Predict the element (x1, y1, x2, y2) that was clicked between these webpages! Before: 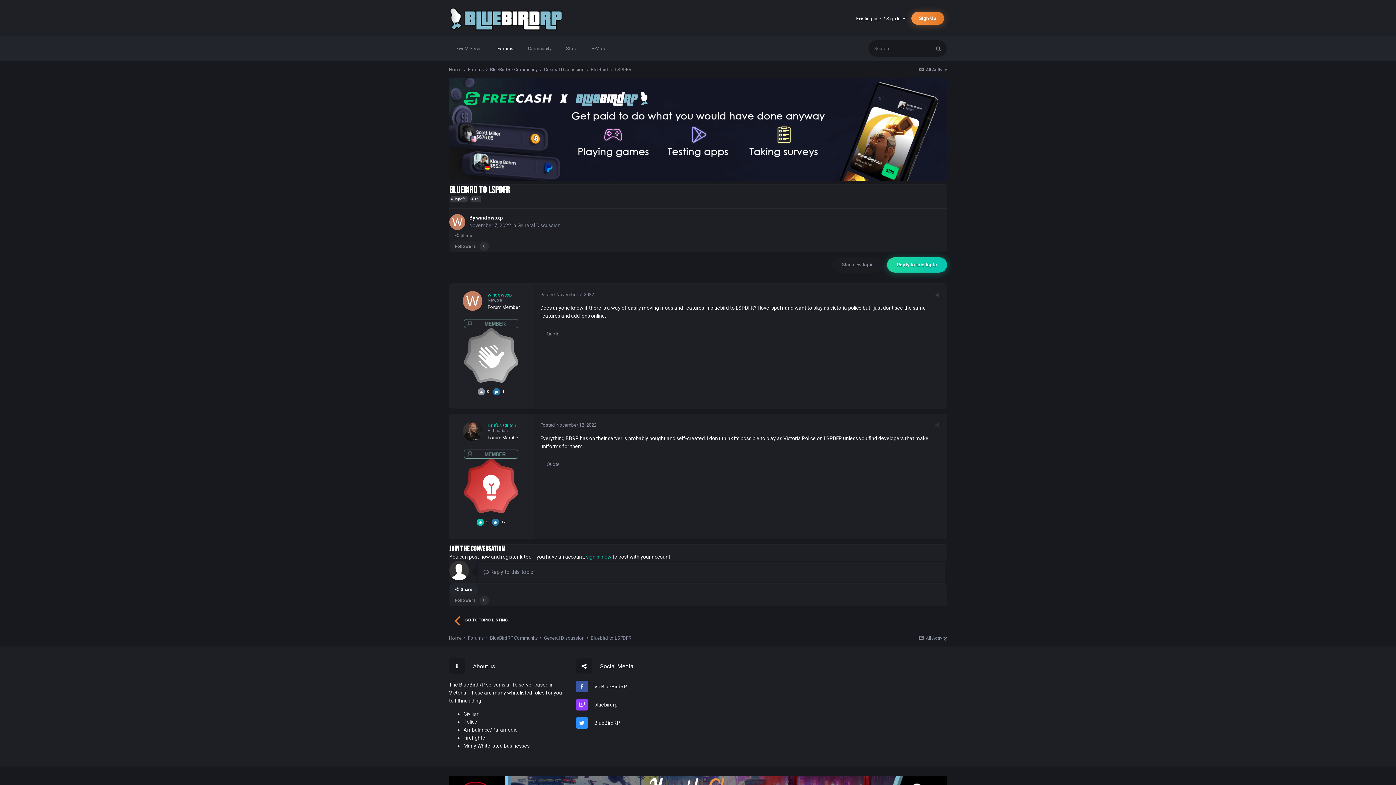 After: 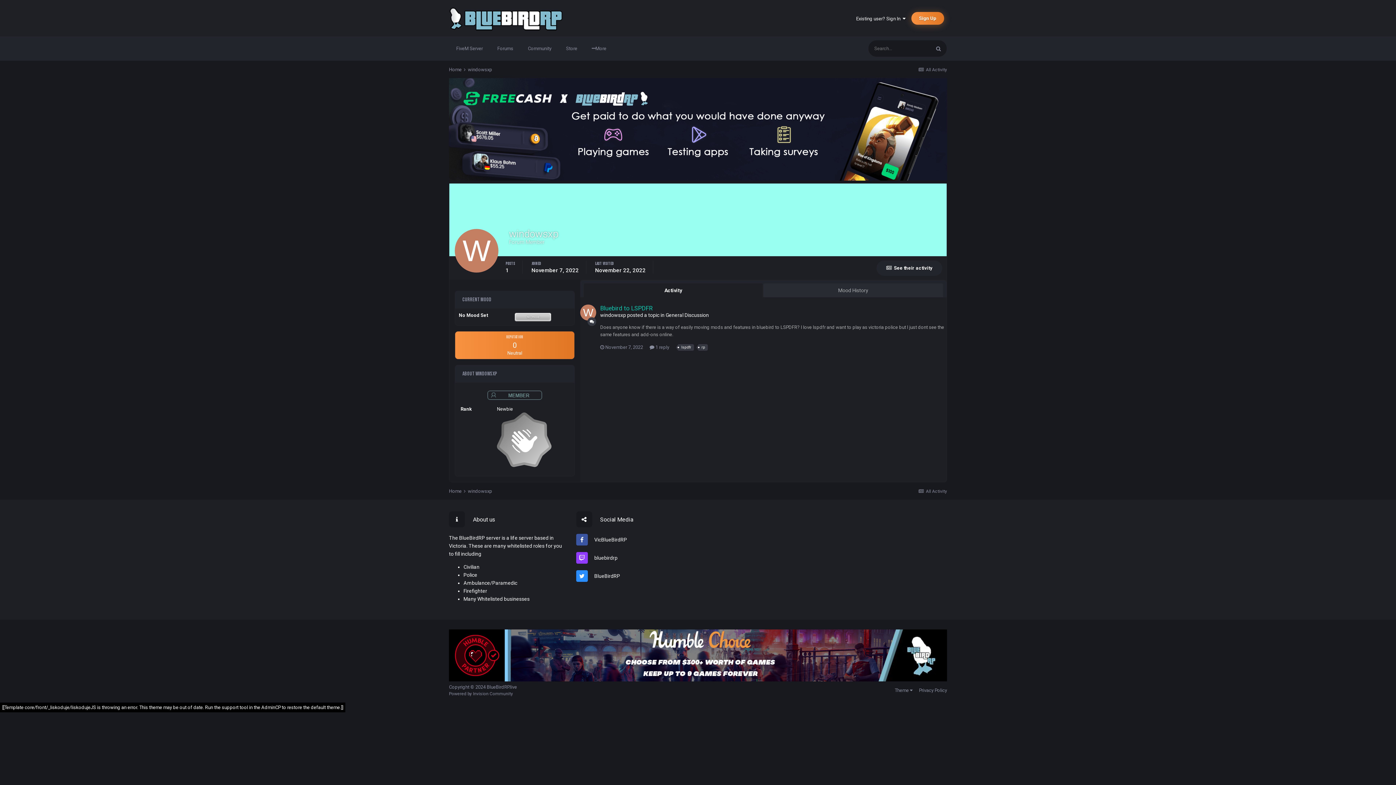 Action: label: windowsxp bbox: (476, 214, 502, 220)